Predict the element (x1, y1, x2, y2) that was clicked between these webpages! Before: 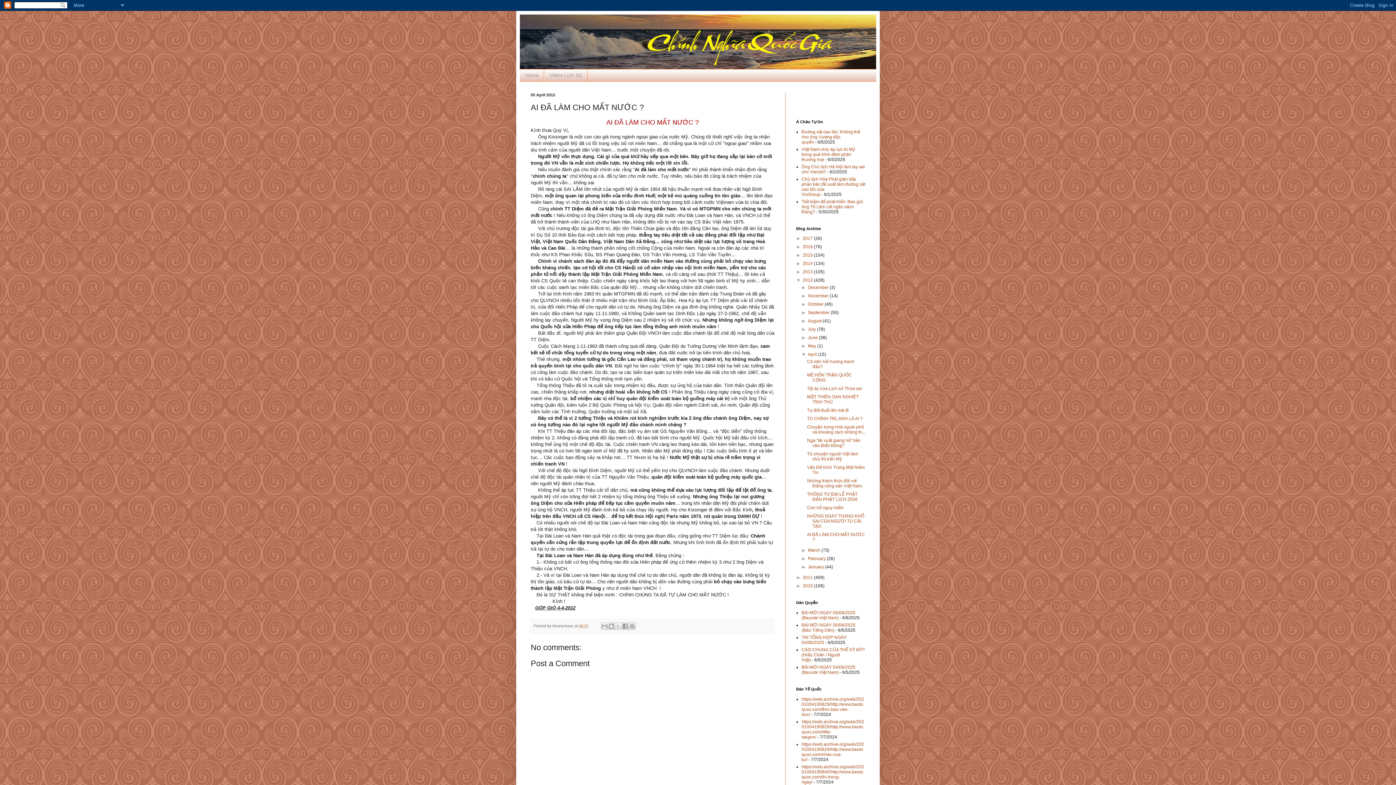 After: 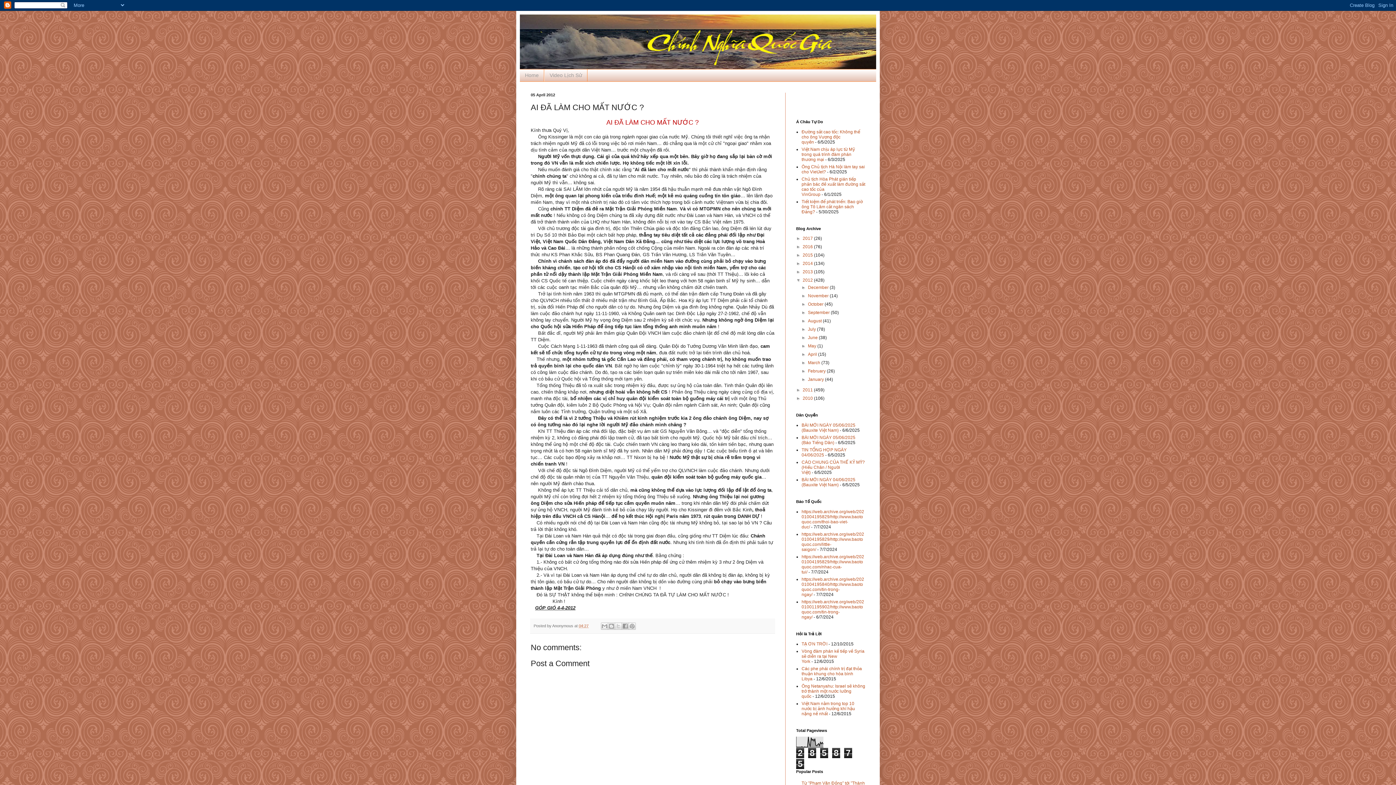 Action: label: ▼   bbox: (801, 351, 808, 357)